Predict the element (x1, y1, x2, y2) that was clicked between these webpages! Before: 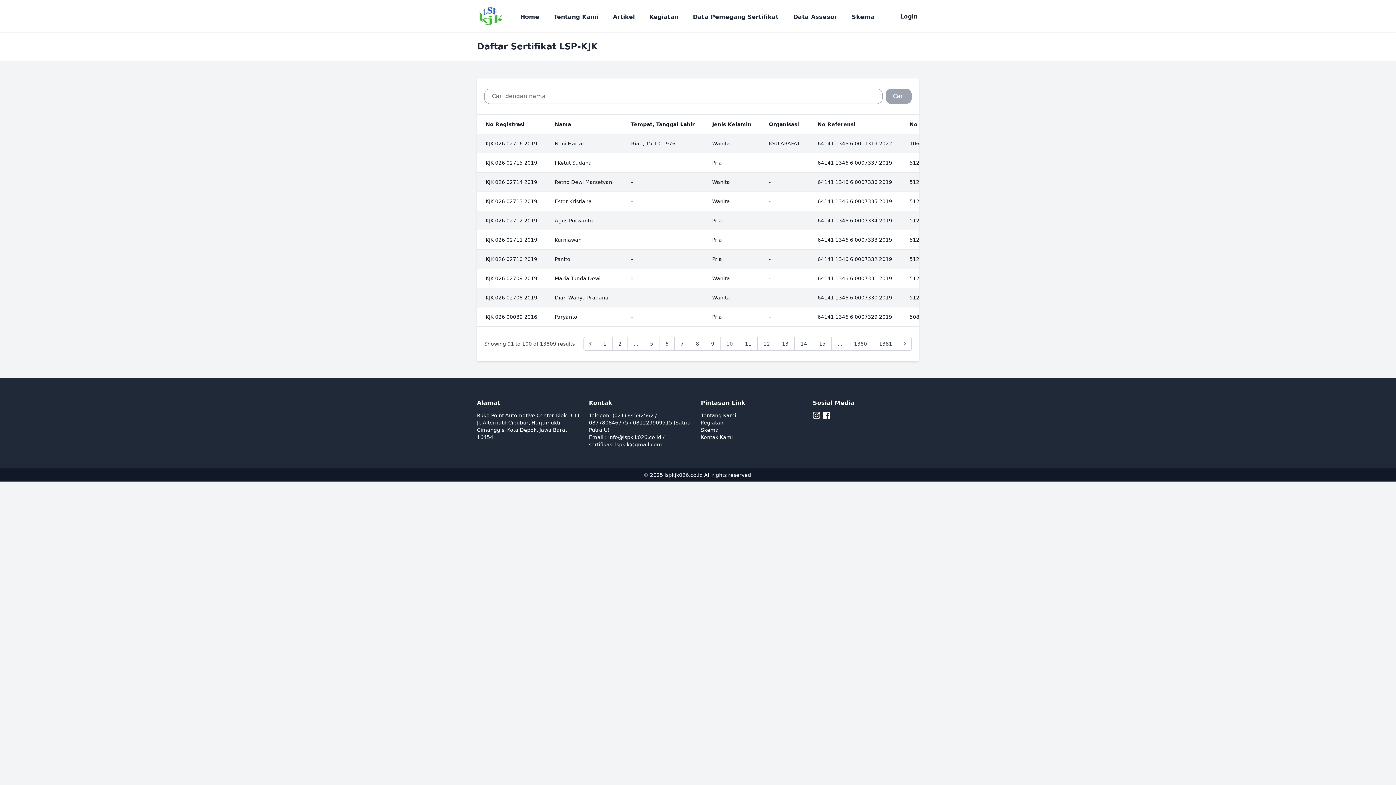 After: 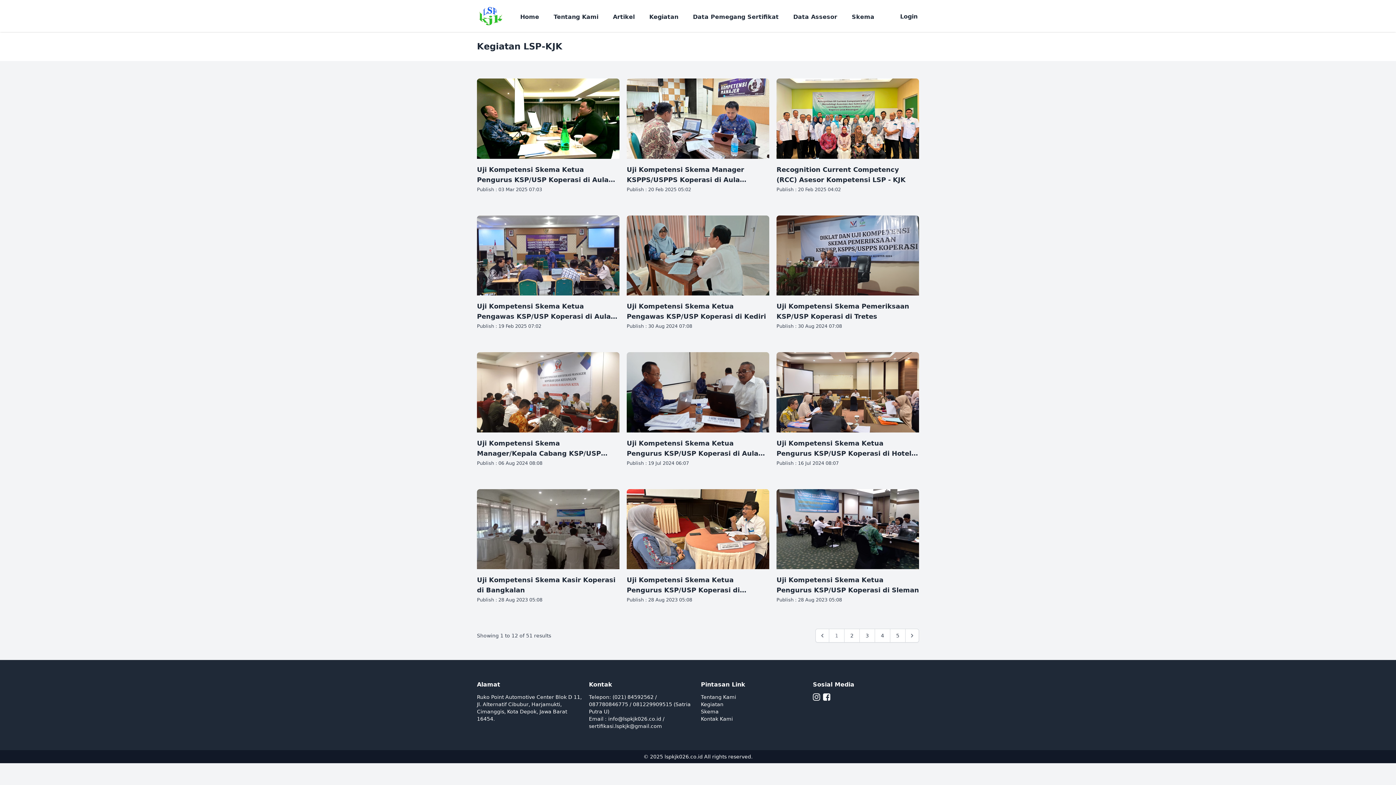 Action: bbox: (701, 420, 723, 425) label: Kegiatan